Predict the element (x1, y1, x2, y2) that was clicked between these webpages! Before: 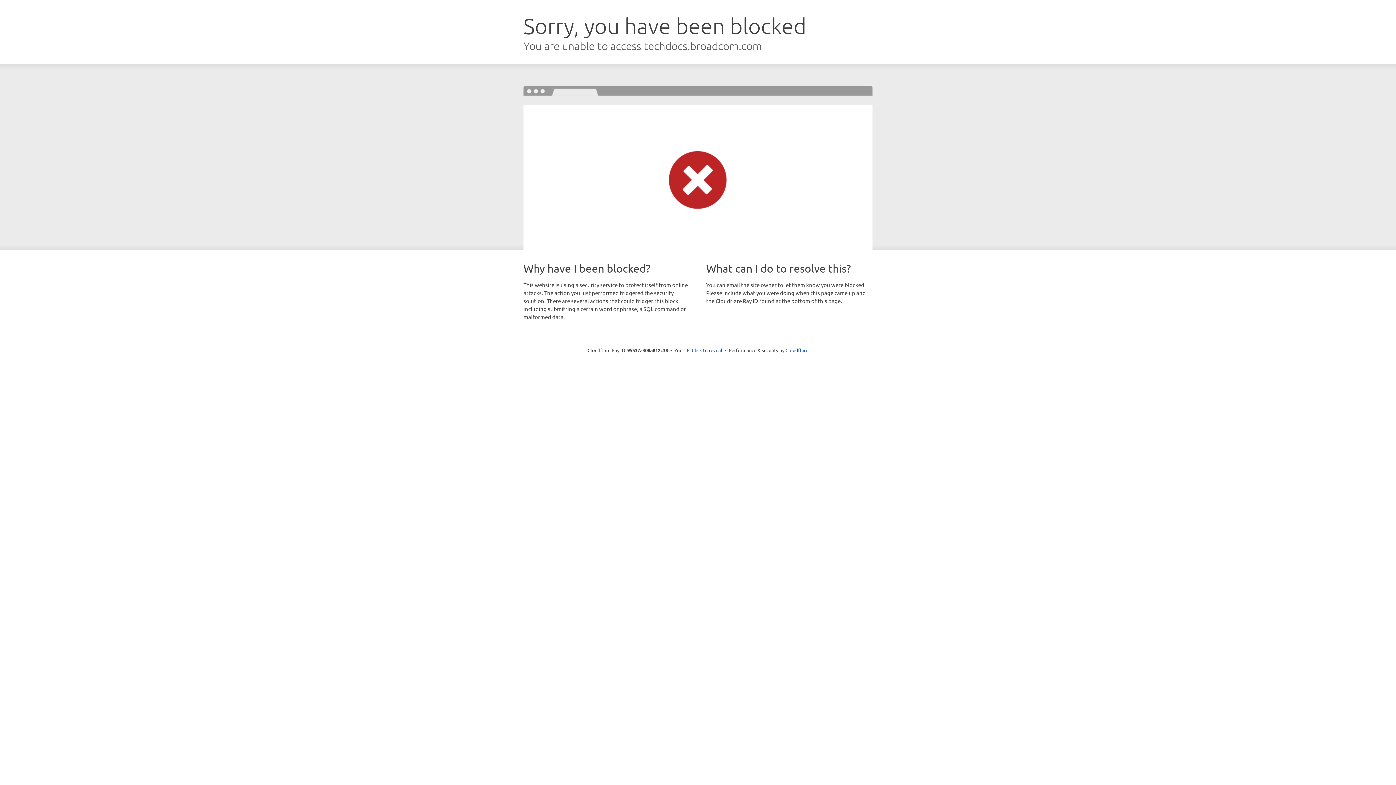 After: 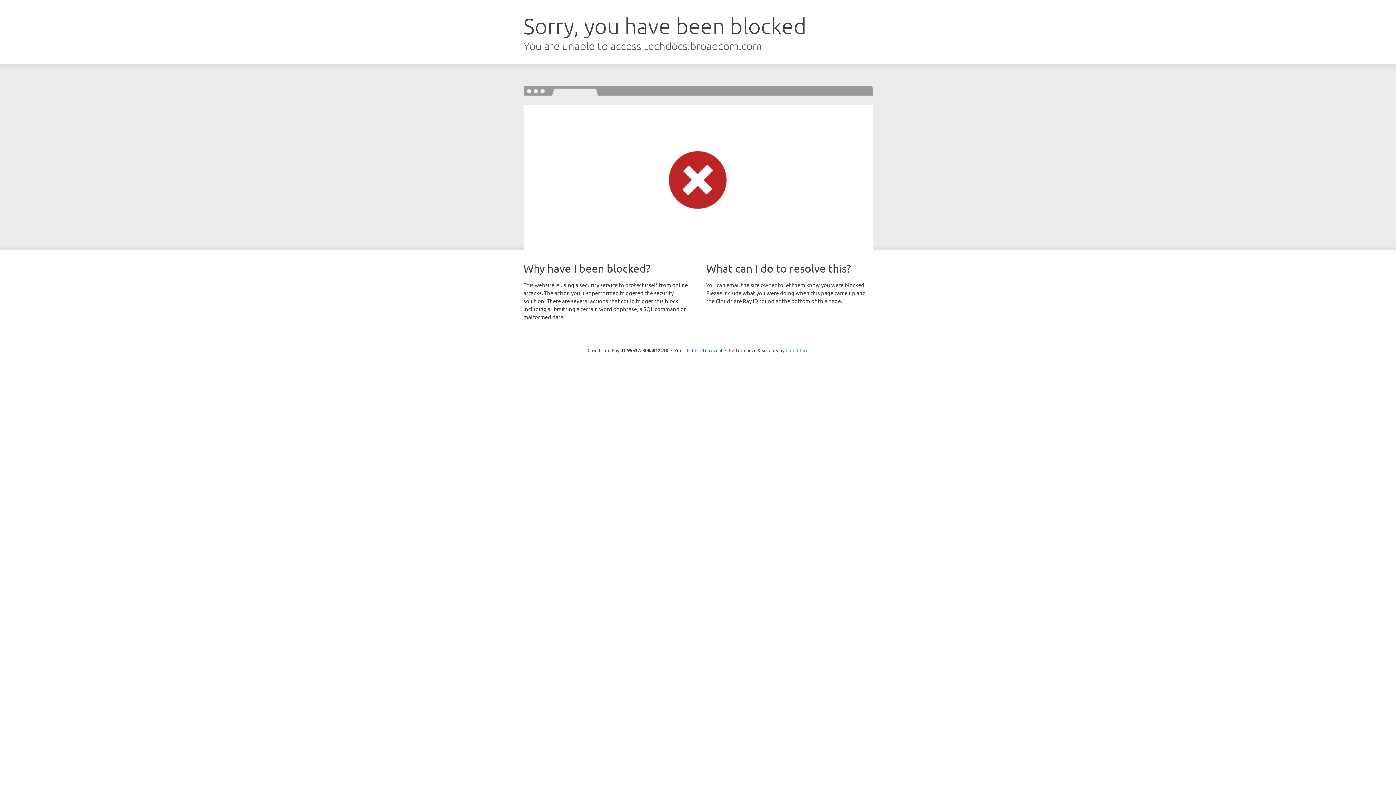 Action: bbox: (785, 347, 808, 353) label: Cloudflare